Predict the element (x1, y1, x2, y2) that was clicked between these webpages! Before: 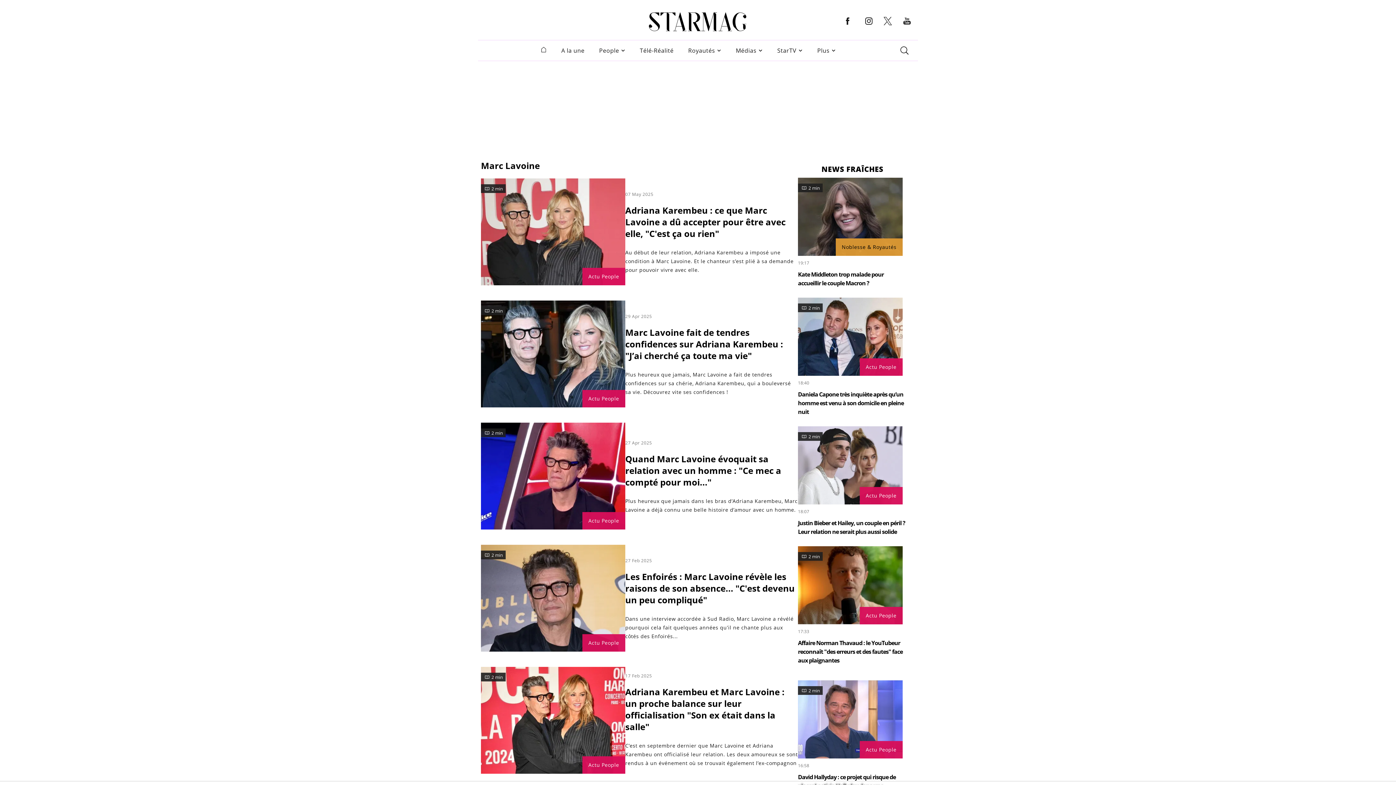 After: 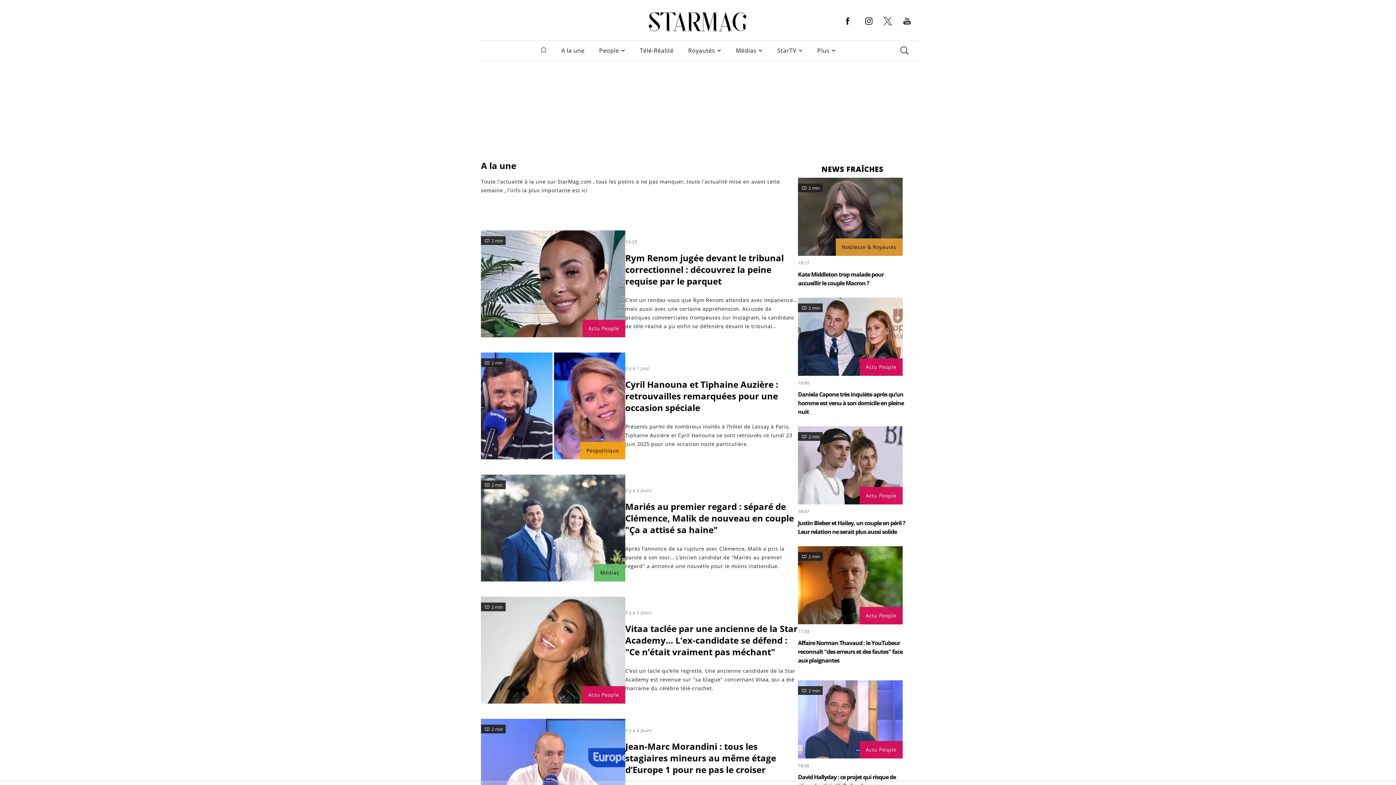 Action: bbox: (561, 46, 584, 54) label: A la une